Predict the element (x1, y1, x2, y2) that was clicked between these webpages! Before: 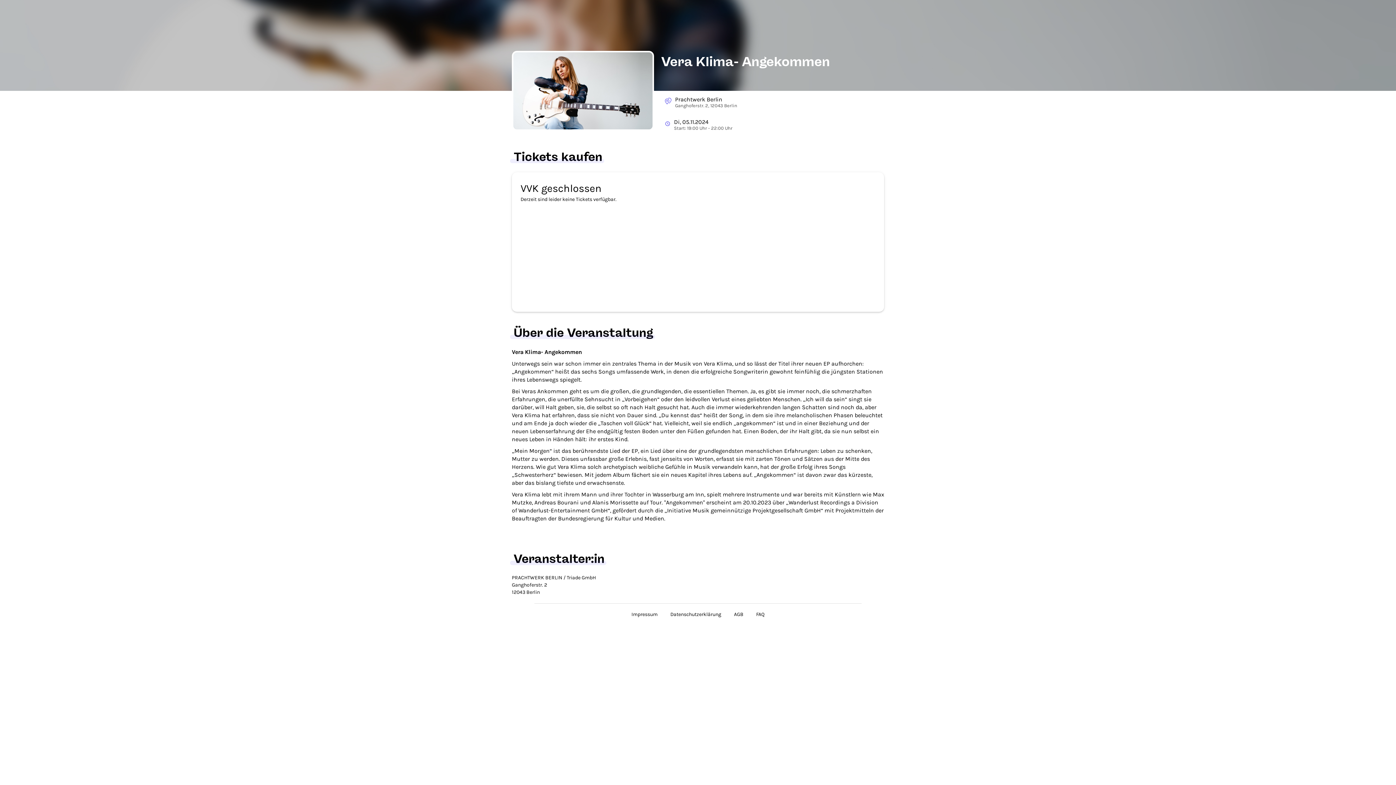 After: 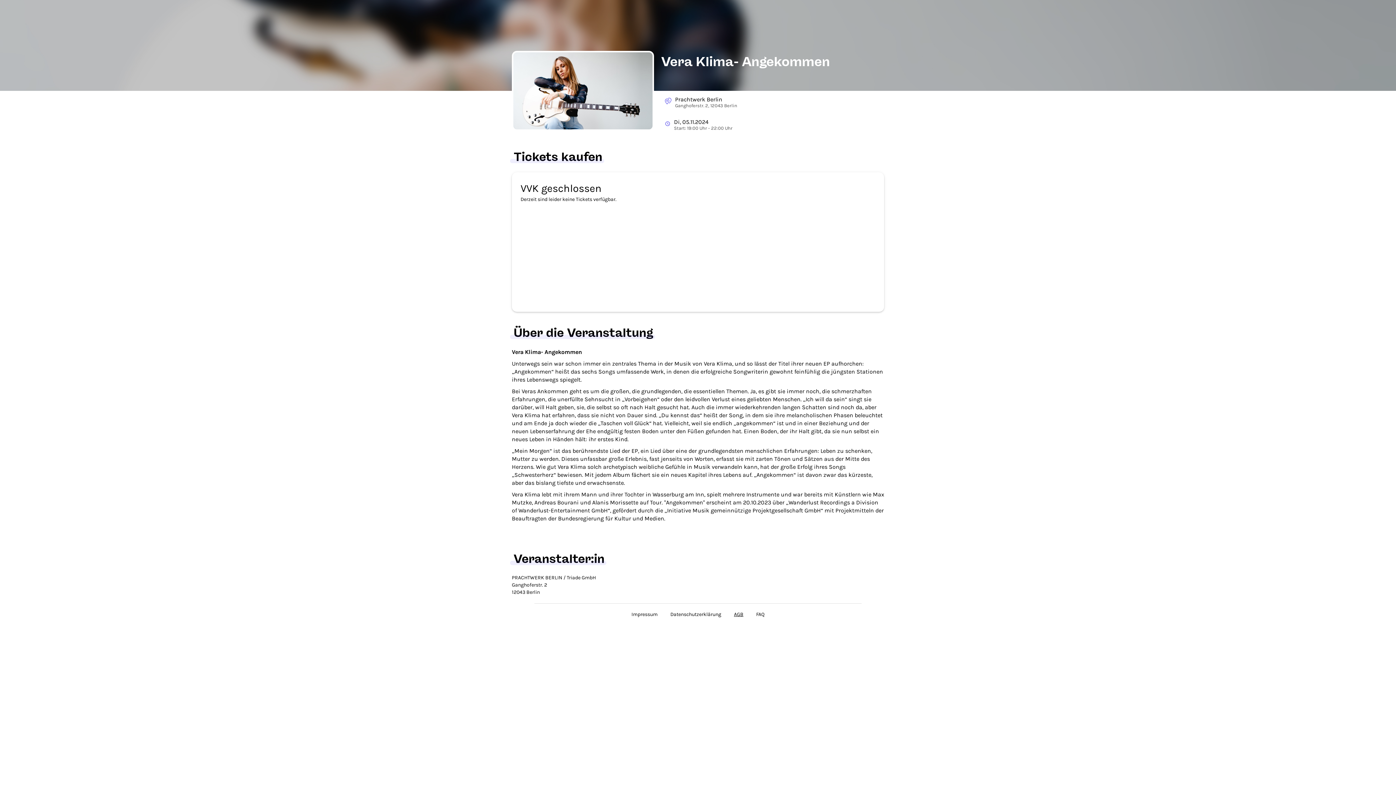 Action: label: AGB bbox: (734, 611, 743, 617)